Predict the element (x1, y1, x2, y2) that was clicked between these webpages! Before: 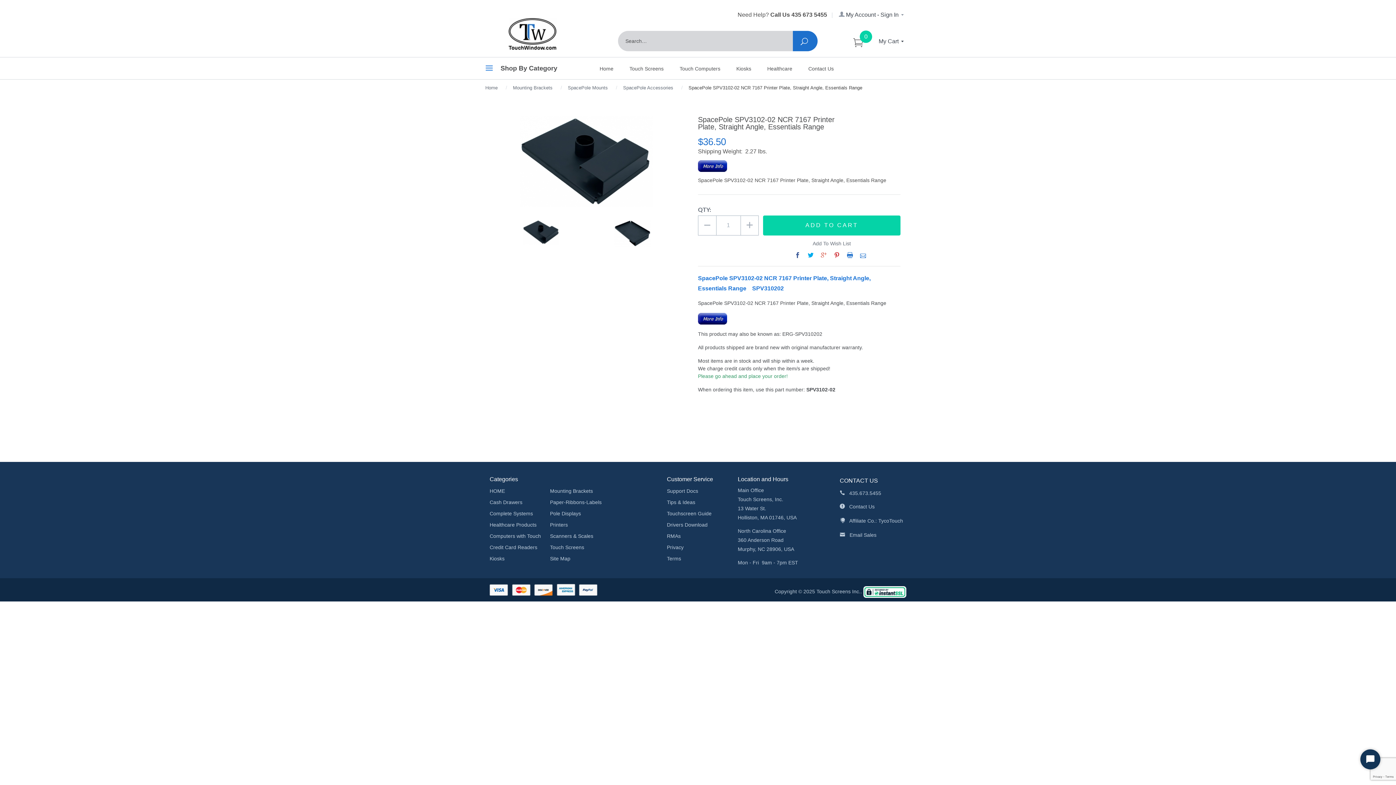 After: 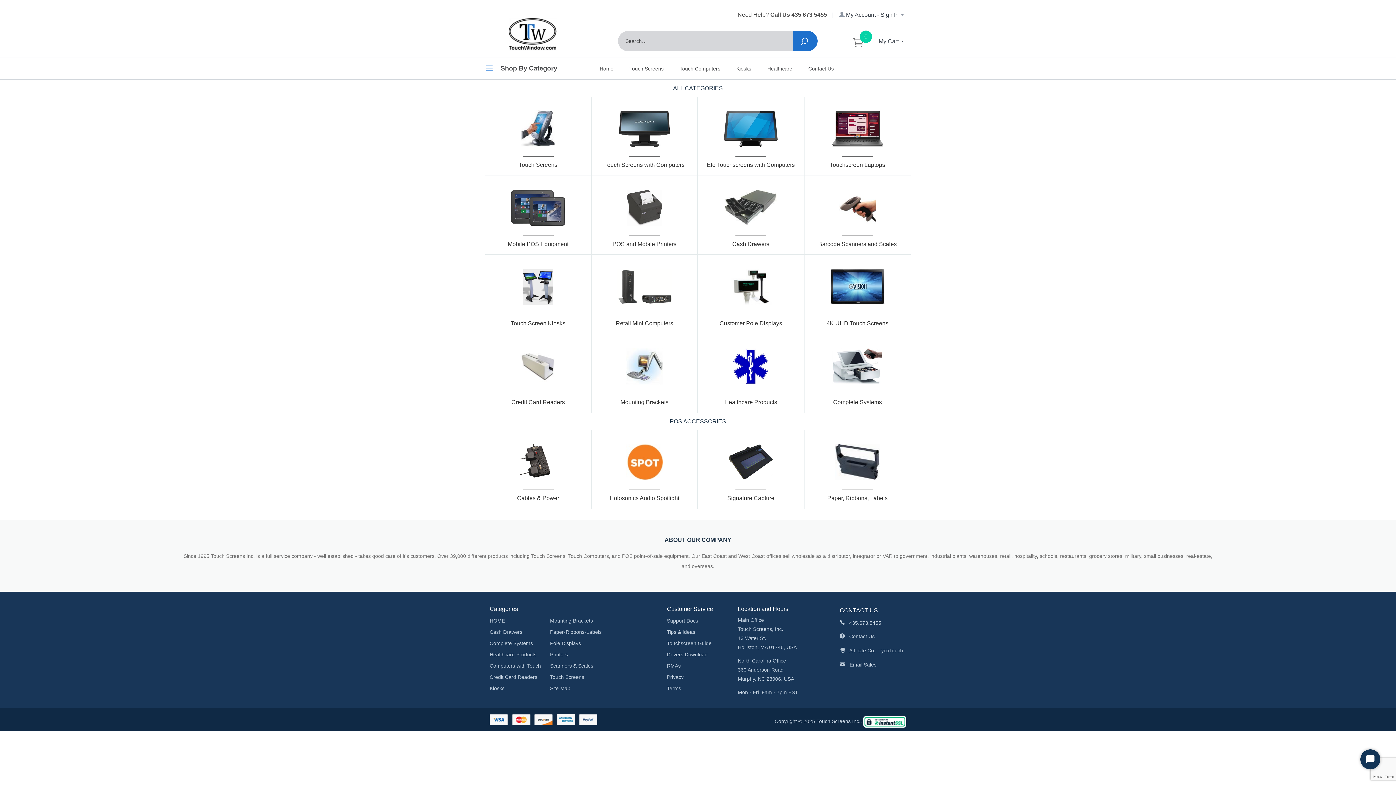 Action: bbox: (596, 58, 617, 79) label: Home